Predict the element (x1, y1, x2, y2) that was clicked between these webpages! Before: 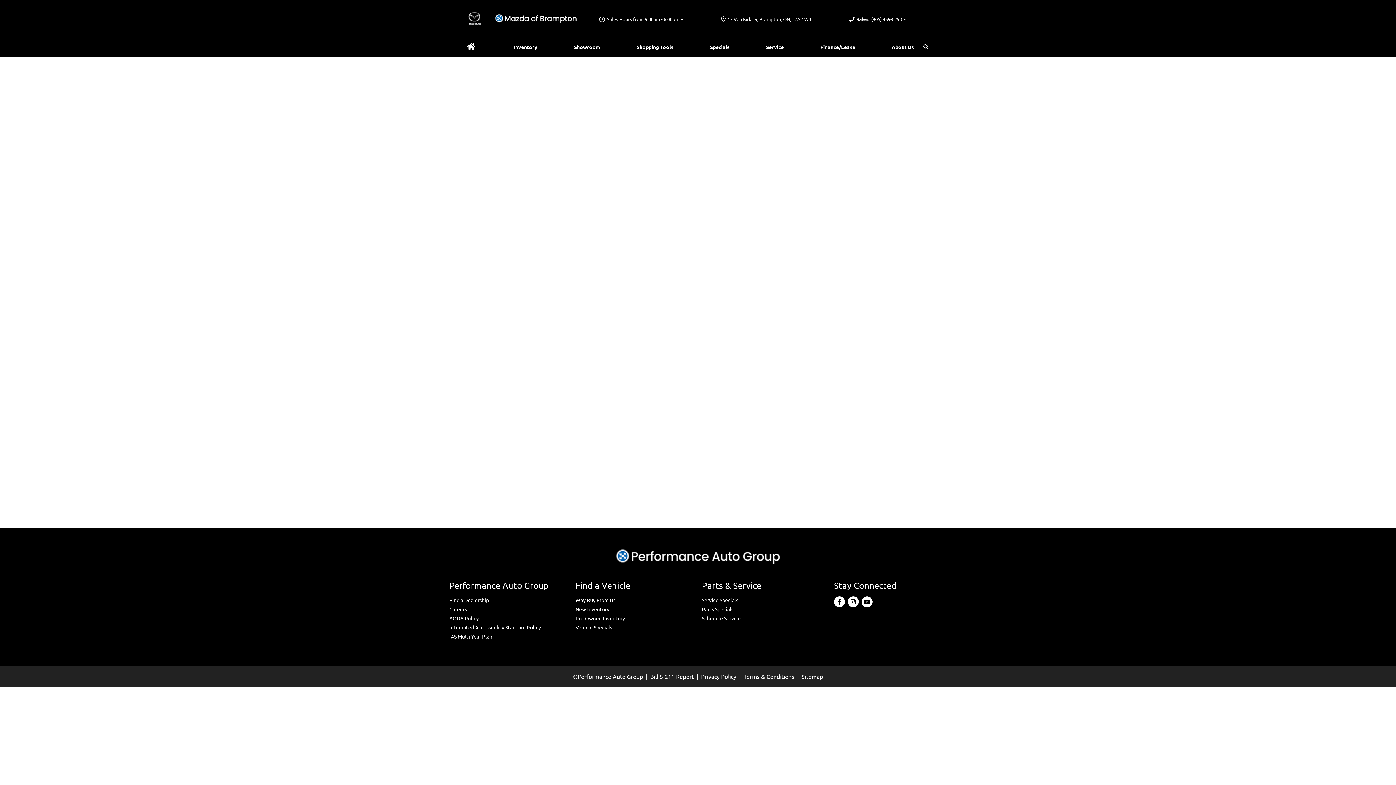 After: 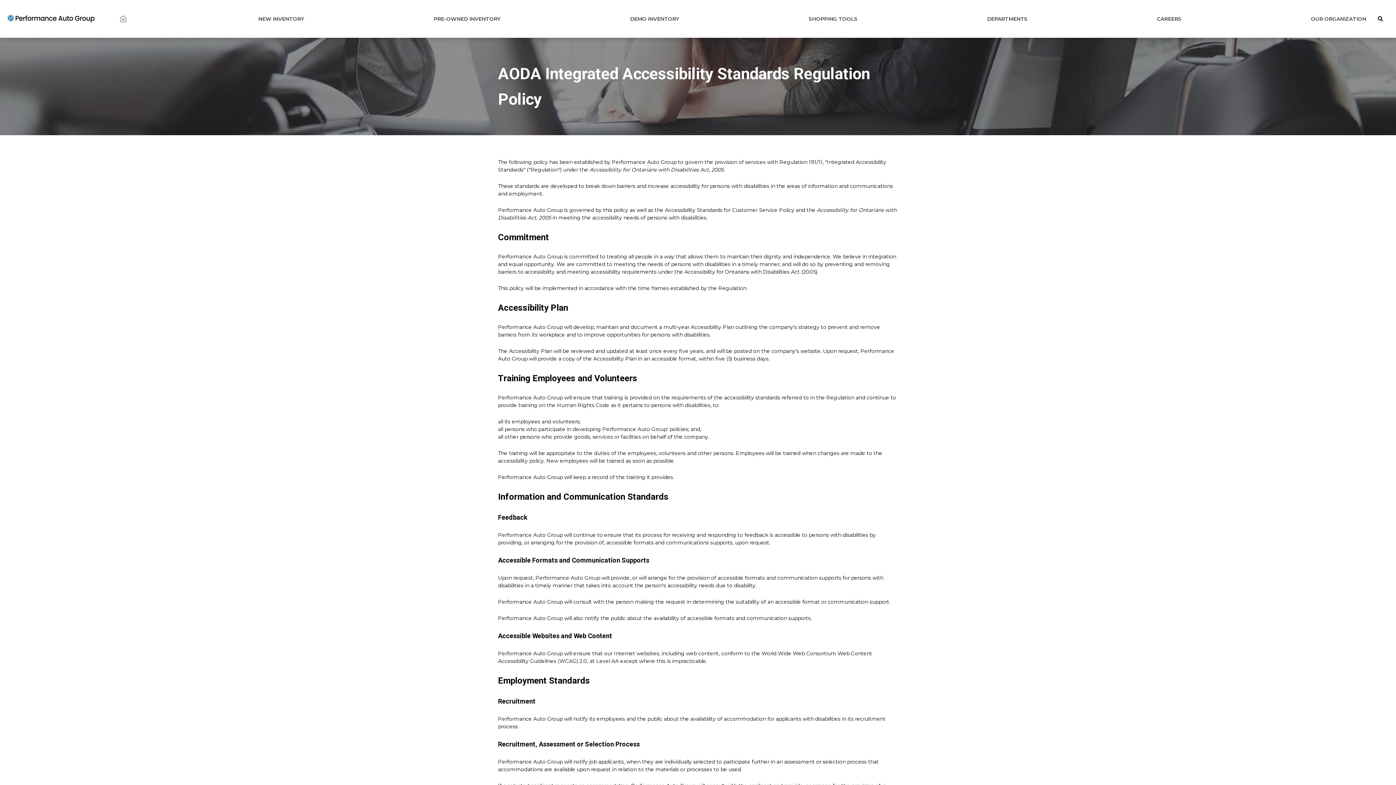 Action: bbox: (449, 624, 541, 630) label: Integrated Accessibility Standard Policy